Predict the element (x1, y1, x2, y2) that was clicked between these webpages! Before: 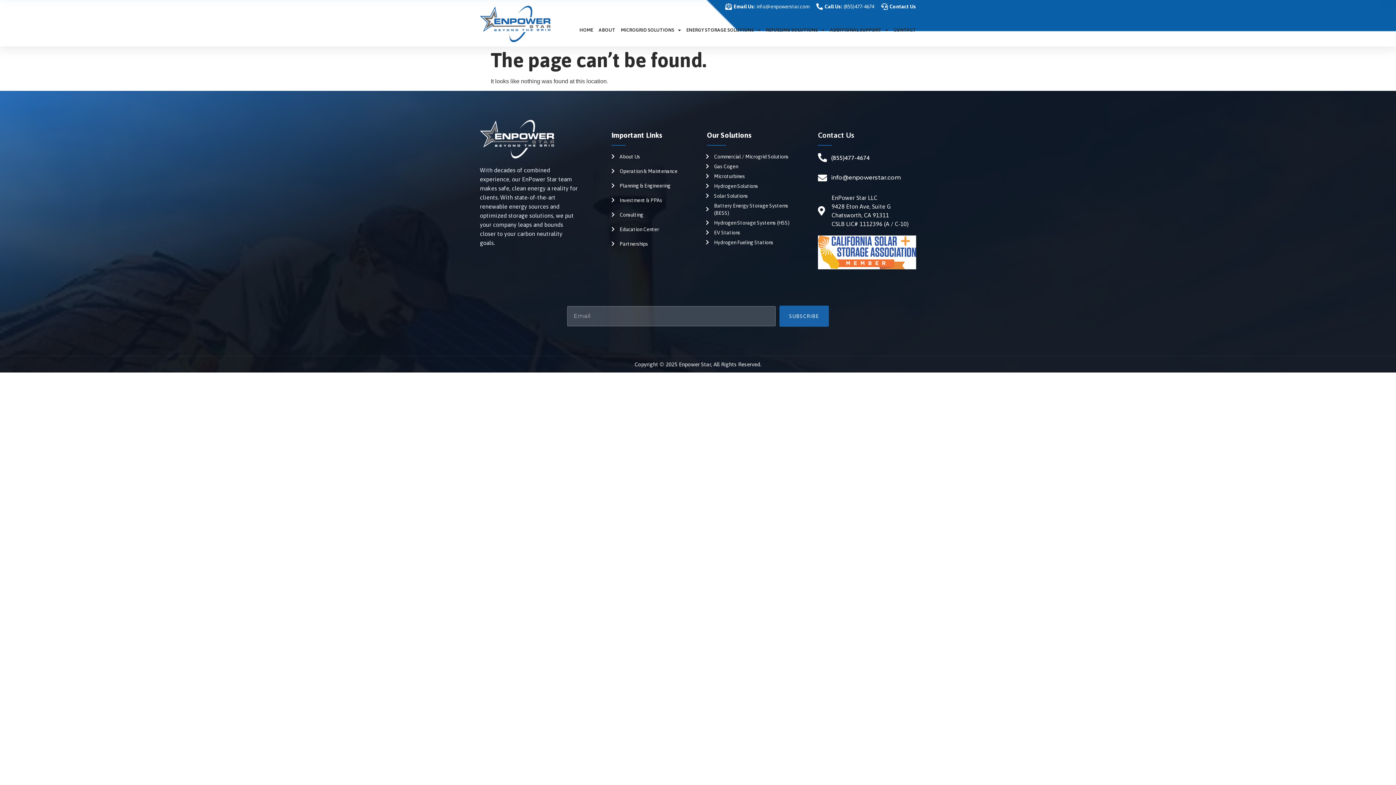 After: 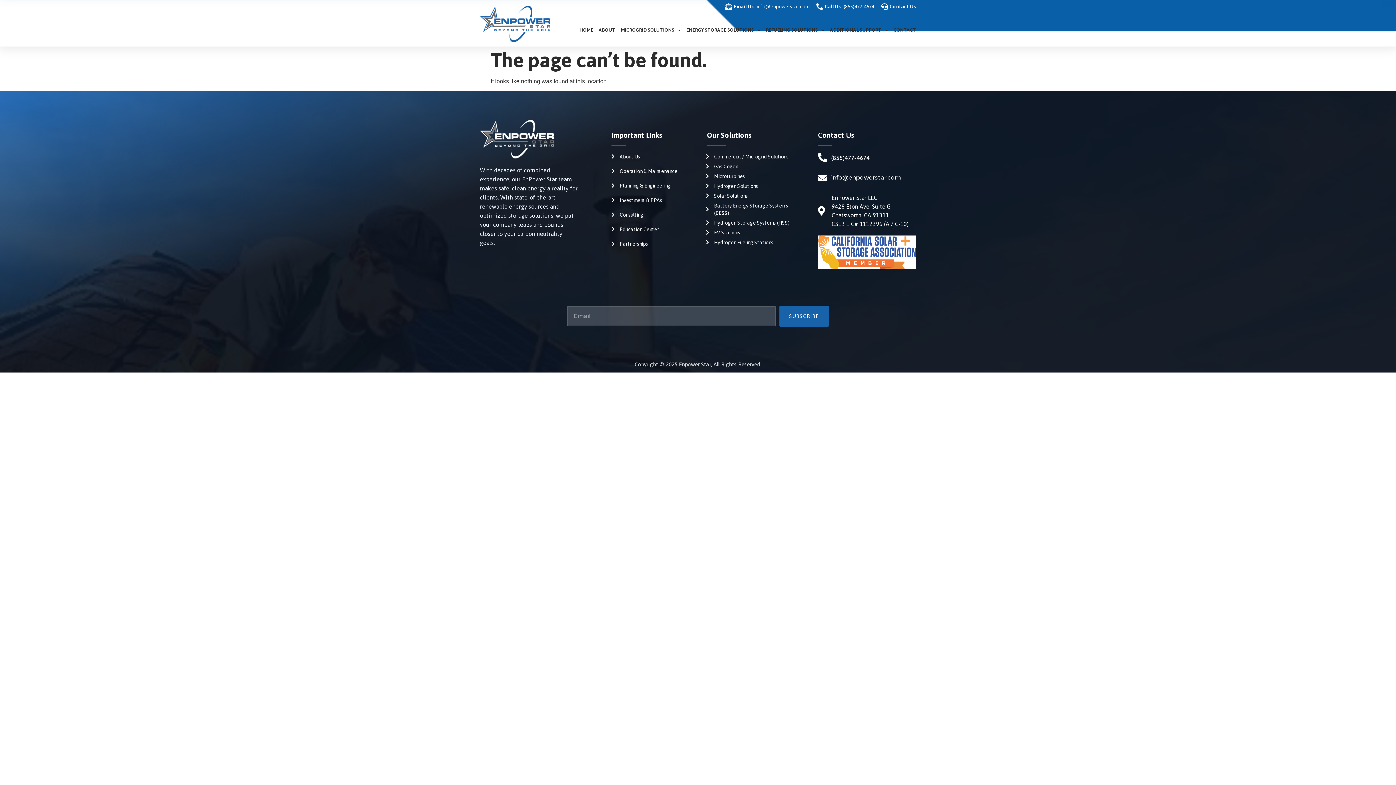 Action: bbox: (779, 305, 829, 326) label: SUBSCRIBE